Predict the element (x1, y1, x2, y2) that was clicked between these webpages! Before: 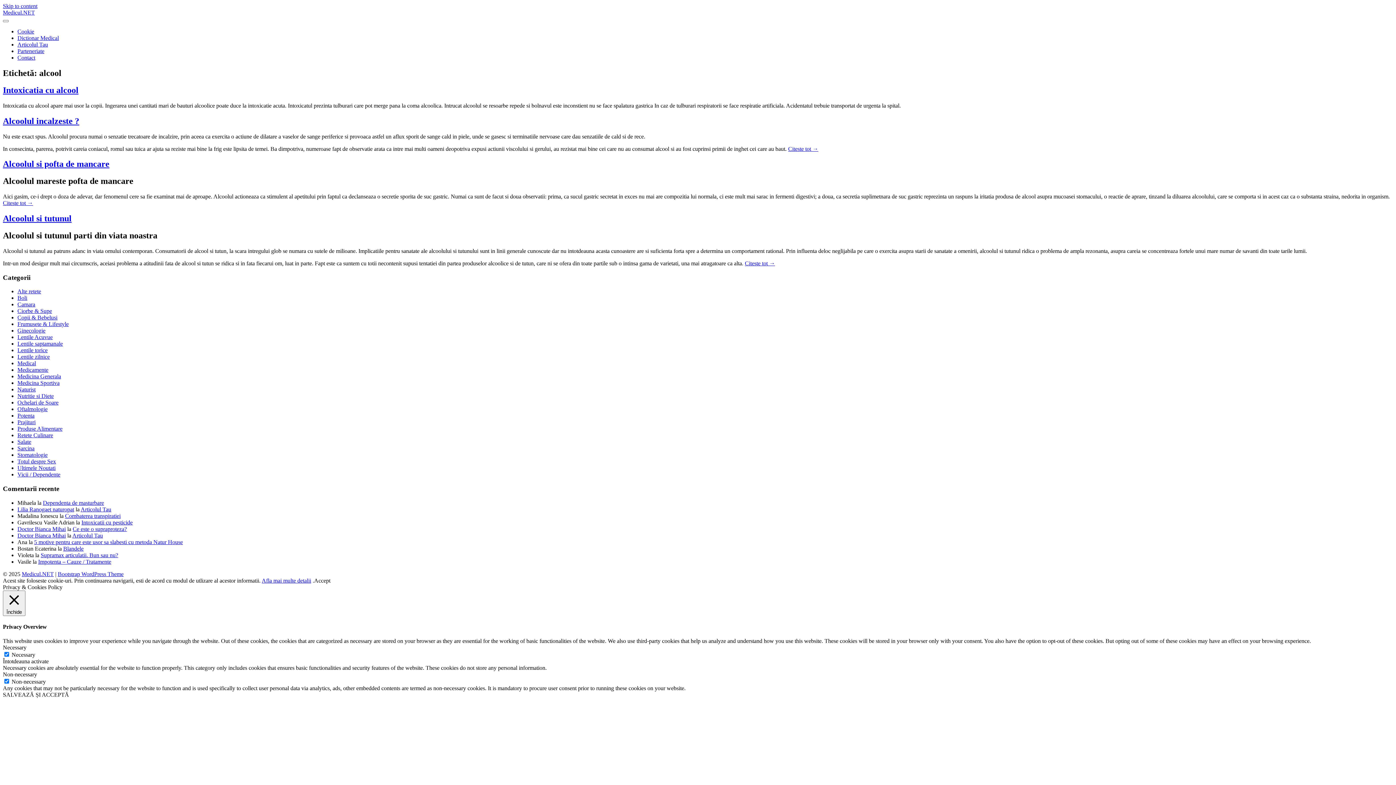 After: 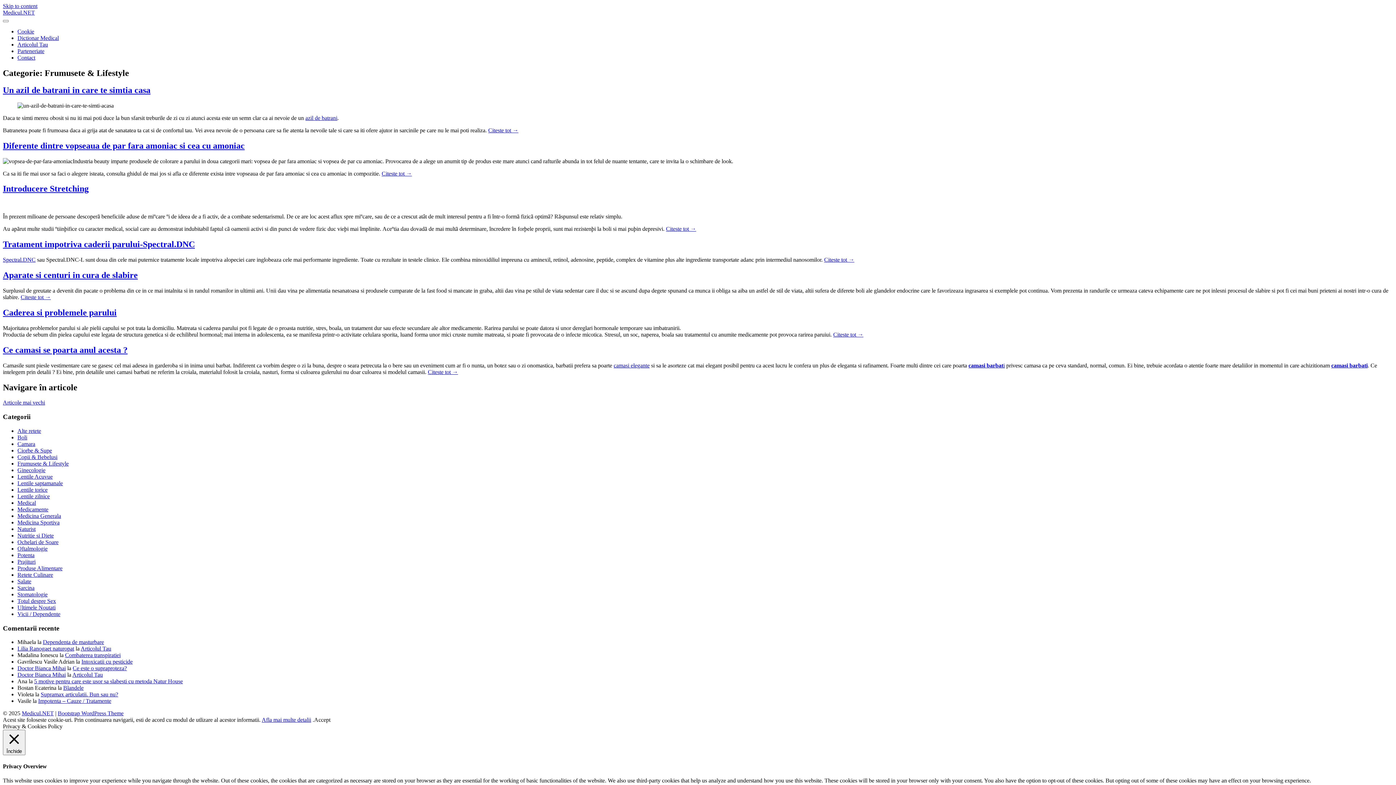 Action: bbox: (17, 321, 68, 327) label: Frumusete & Lifestyle